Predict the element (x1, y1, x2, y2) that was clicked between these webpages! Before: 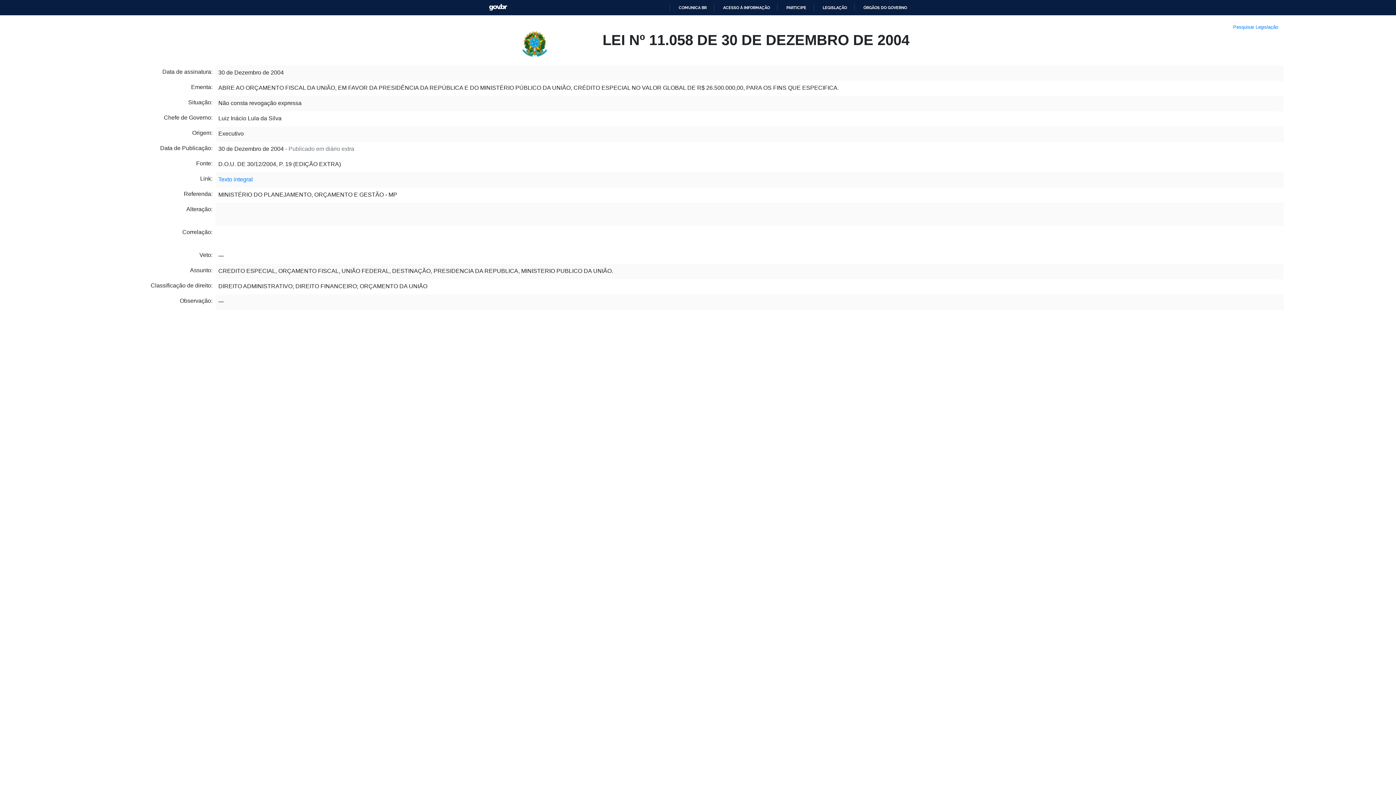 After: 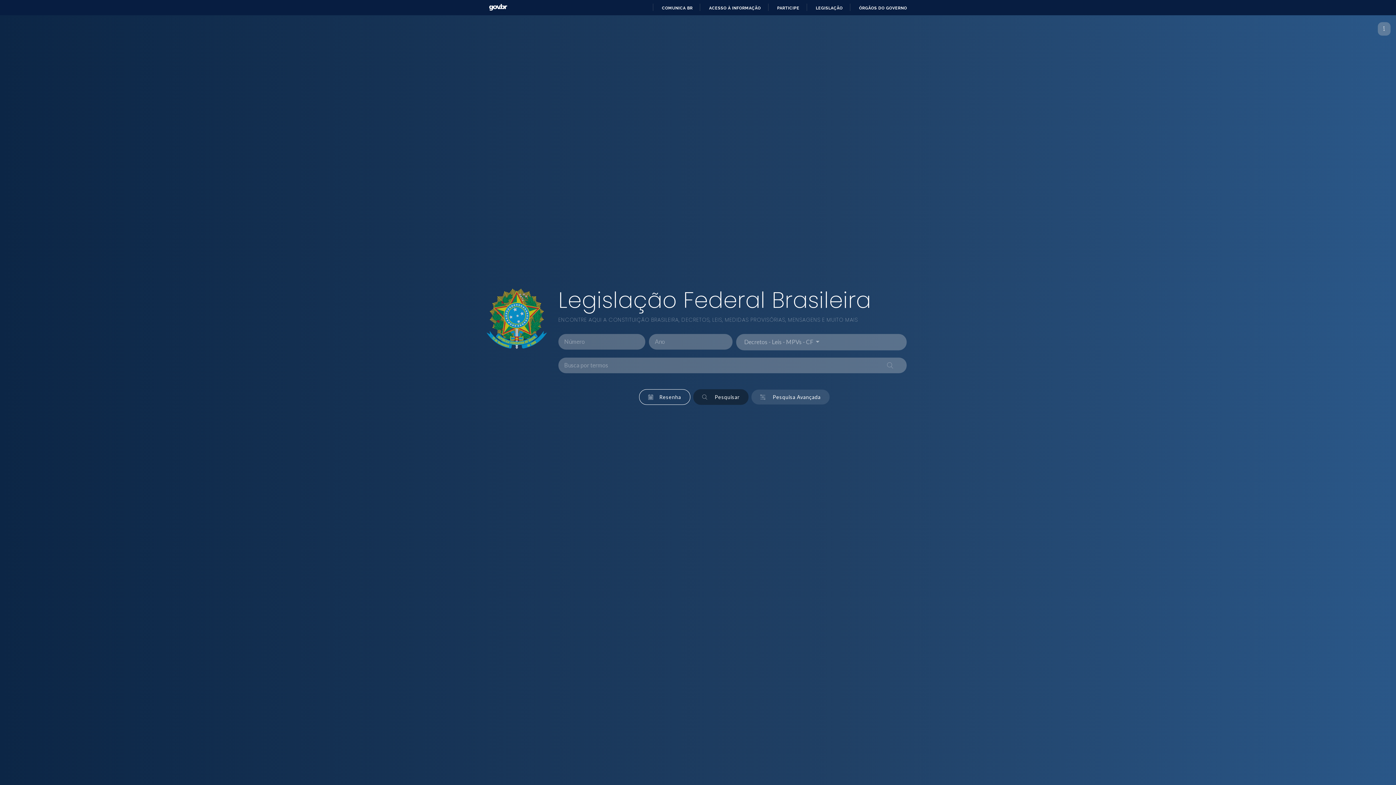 Action: bbox: (1233, 9, 1278, 14) label: Pesquisar Legislação